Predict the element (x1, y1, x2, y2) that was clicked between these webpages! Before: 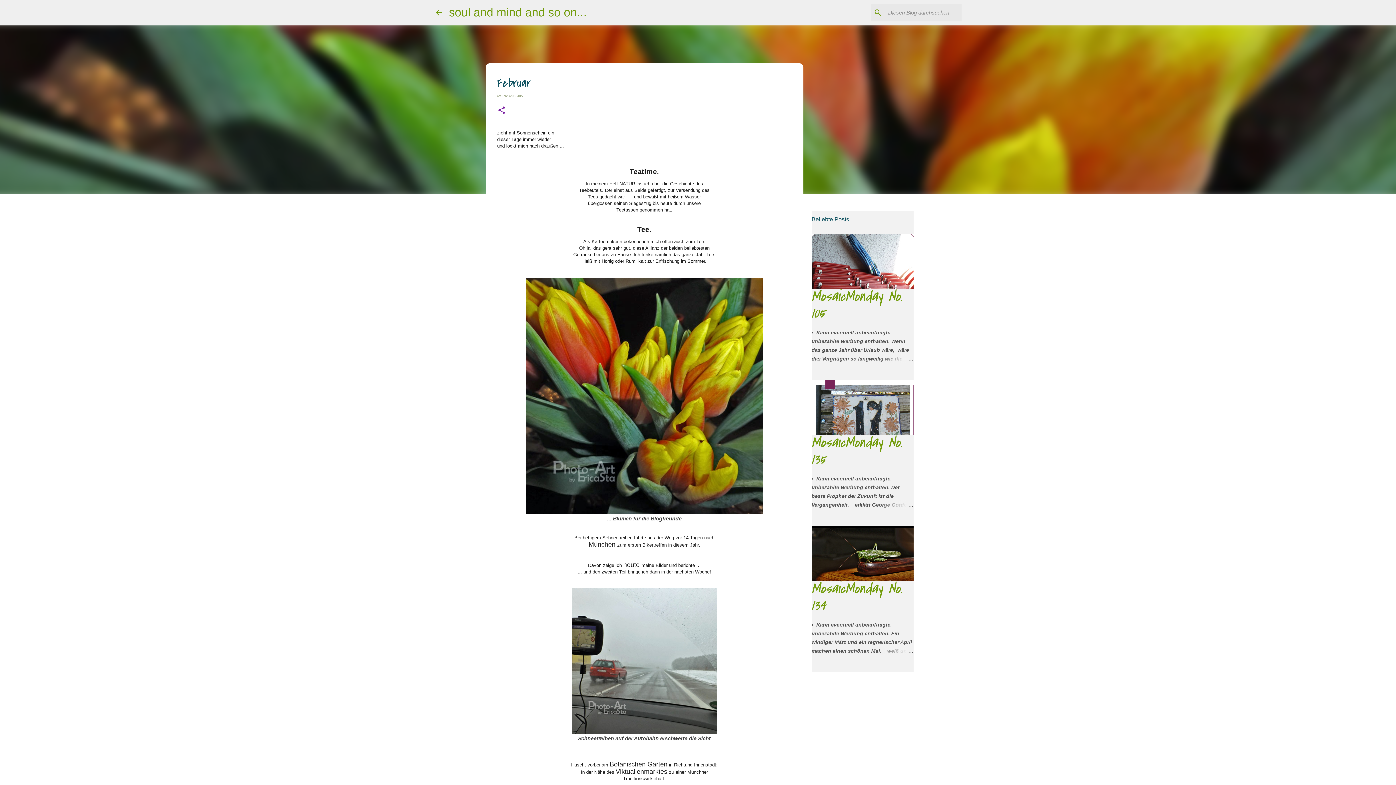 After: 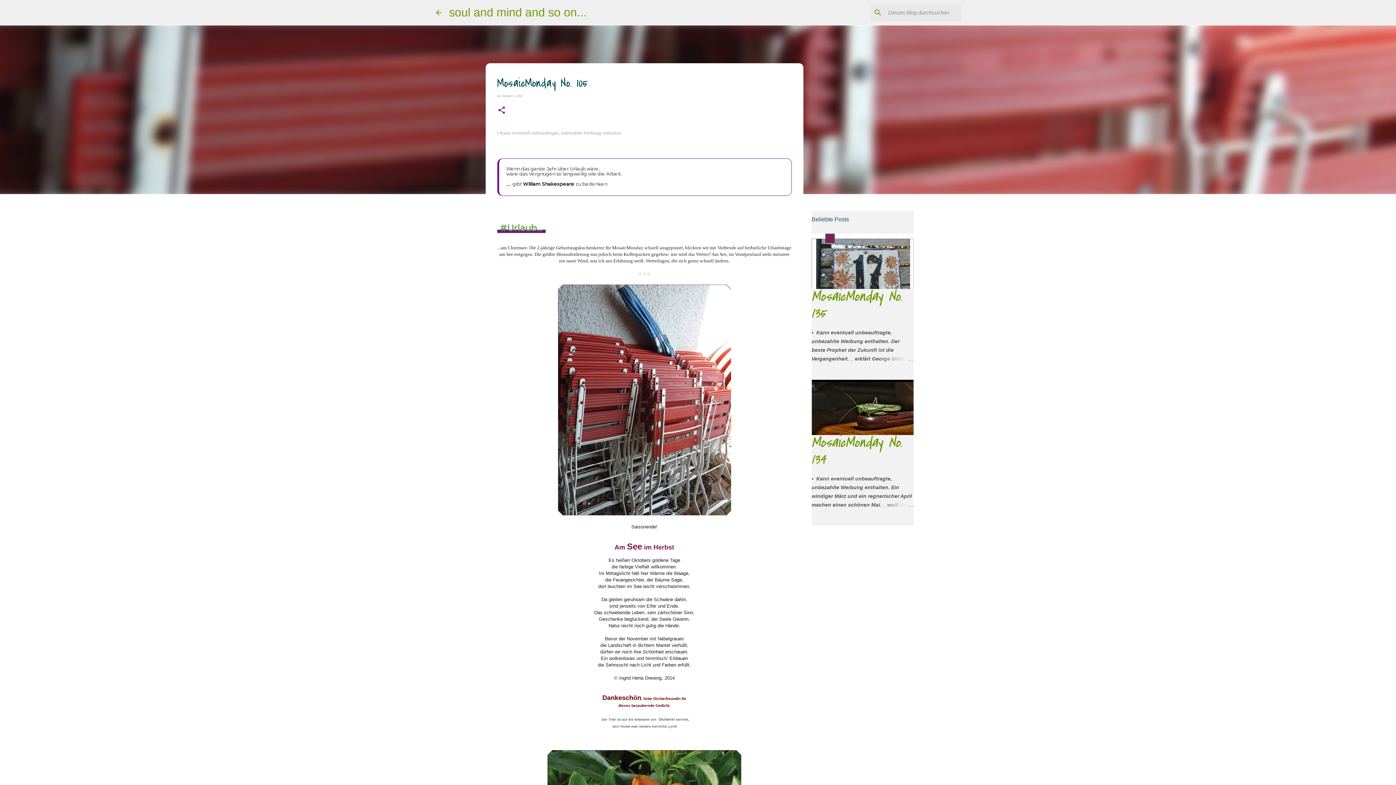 Action: bbox: (811, 286, 902, 323) label: MosaicMonday No. 105